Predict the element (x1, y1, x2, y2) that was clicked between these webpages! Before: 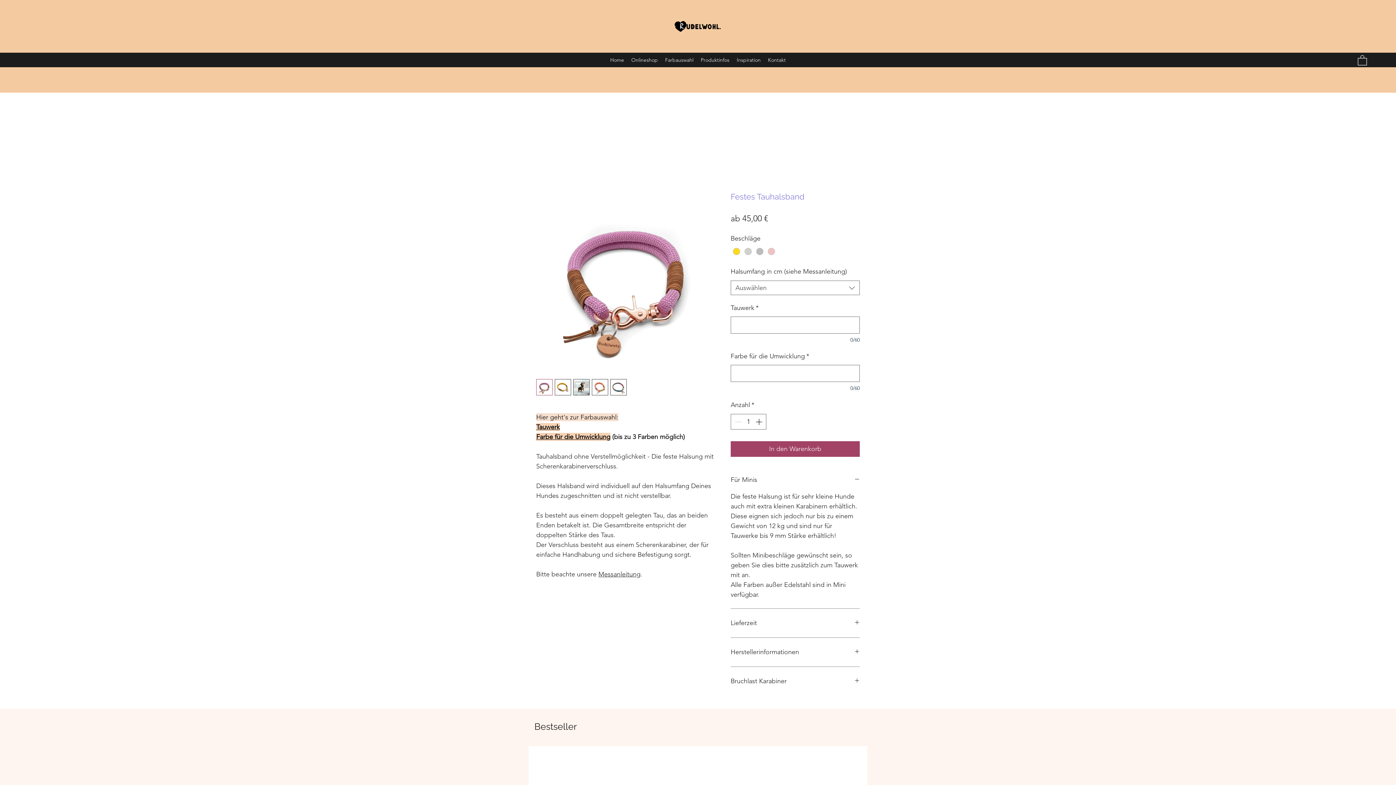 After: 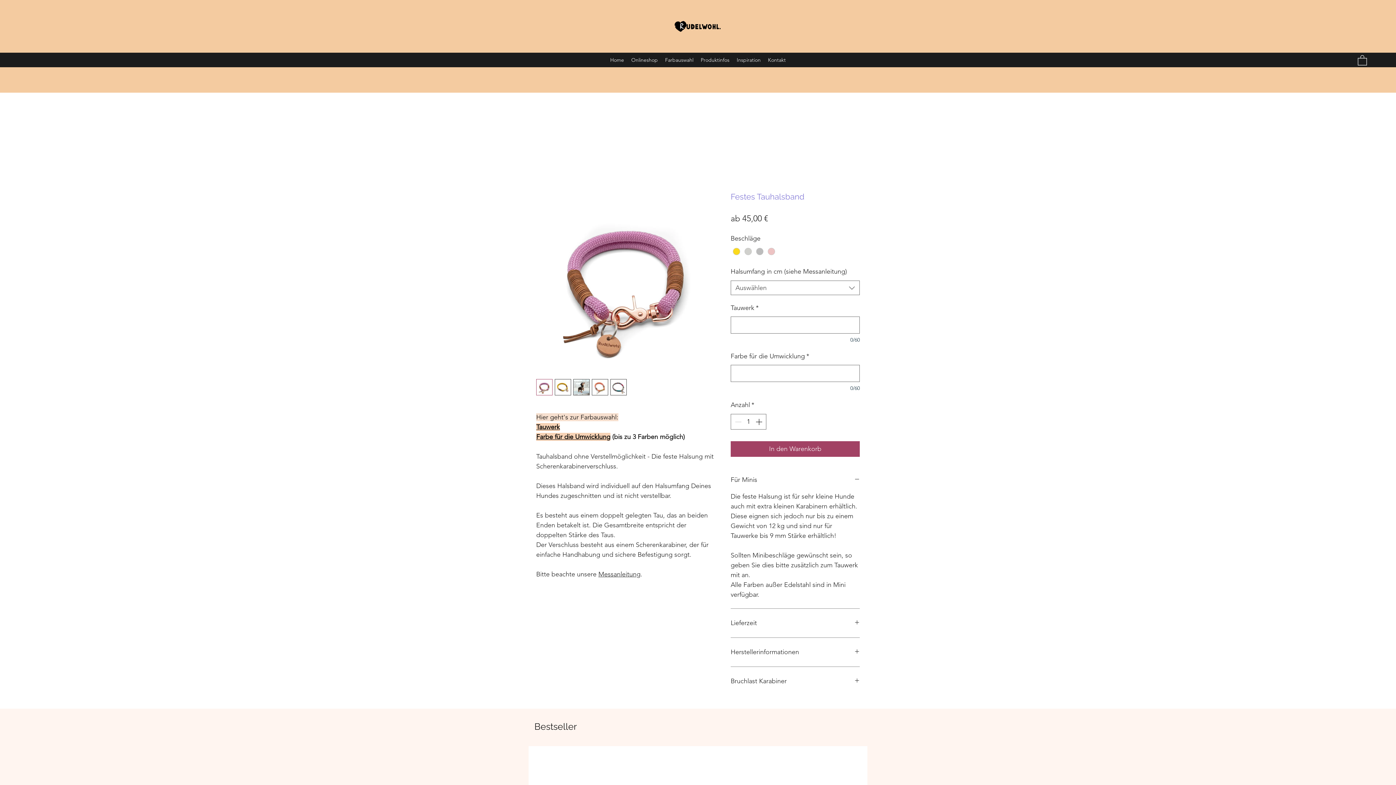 Action: bbox: (536, 379, 552, 395)